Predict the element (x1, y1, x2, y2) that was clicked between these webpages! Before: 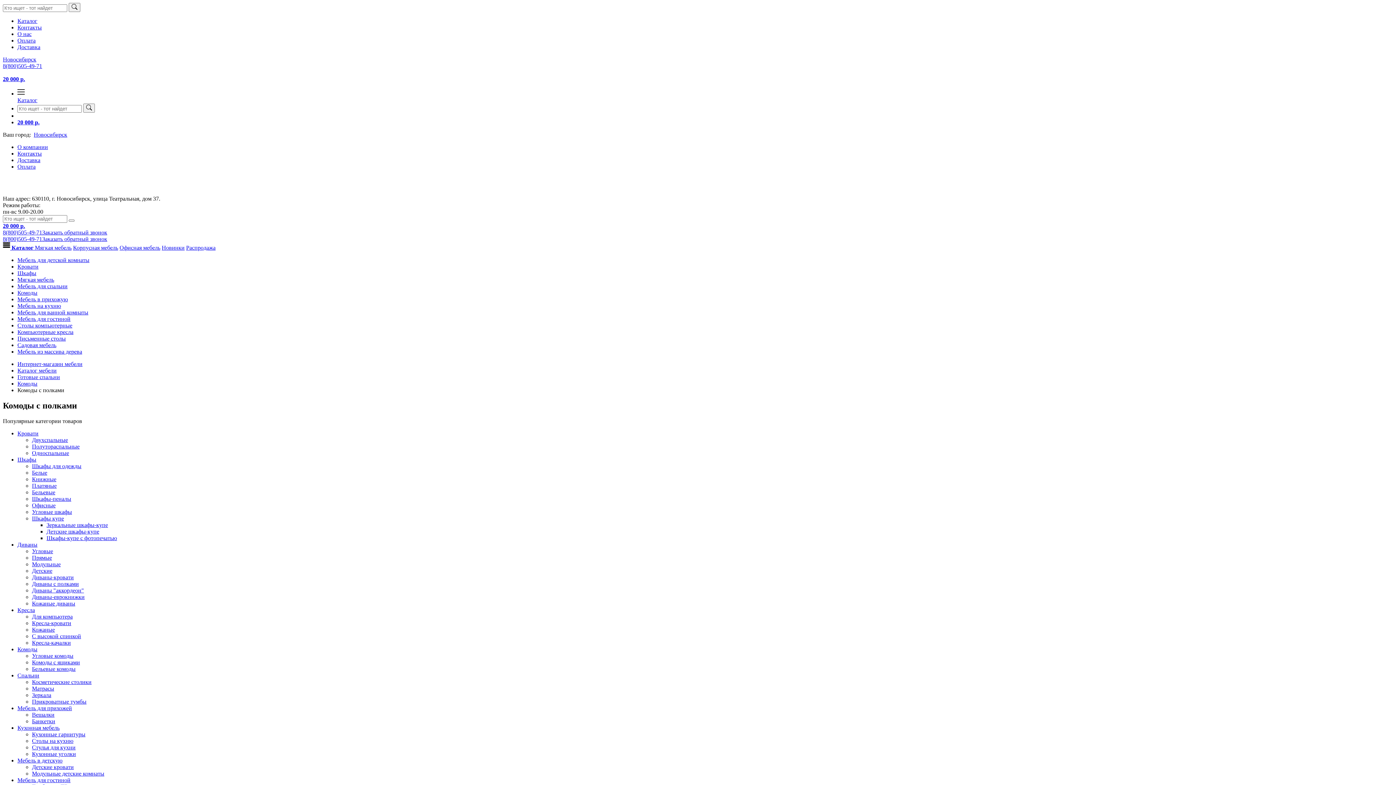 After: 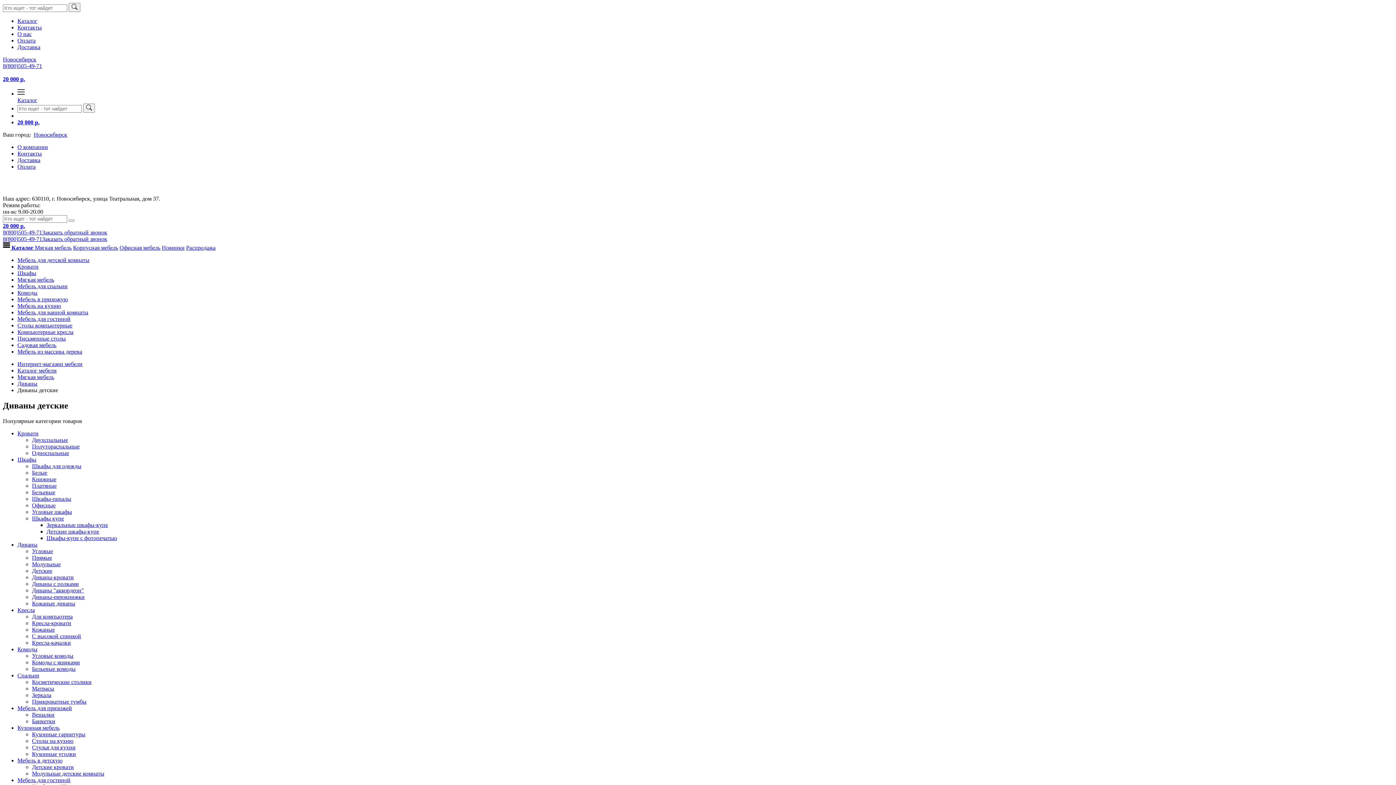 Action: label: Детские bbox: (32, 567, 52, 574)